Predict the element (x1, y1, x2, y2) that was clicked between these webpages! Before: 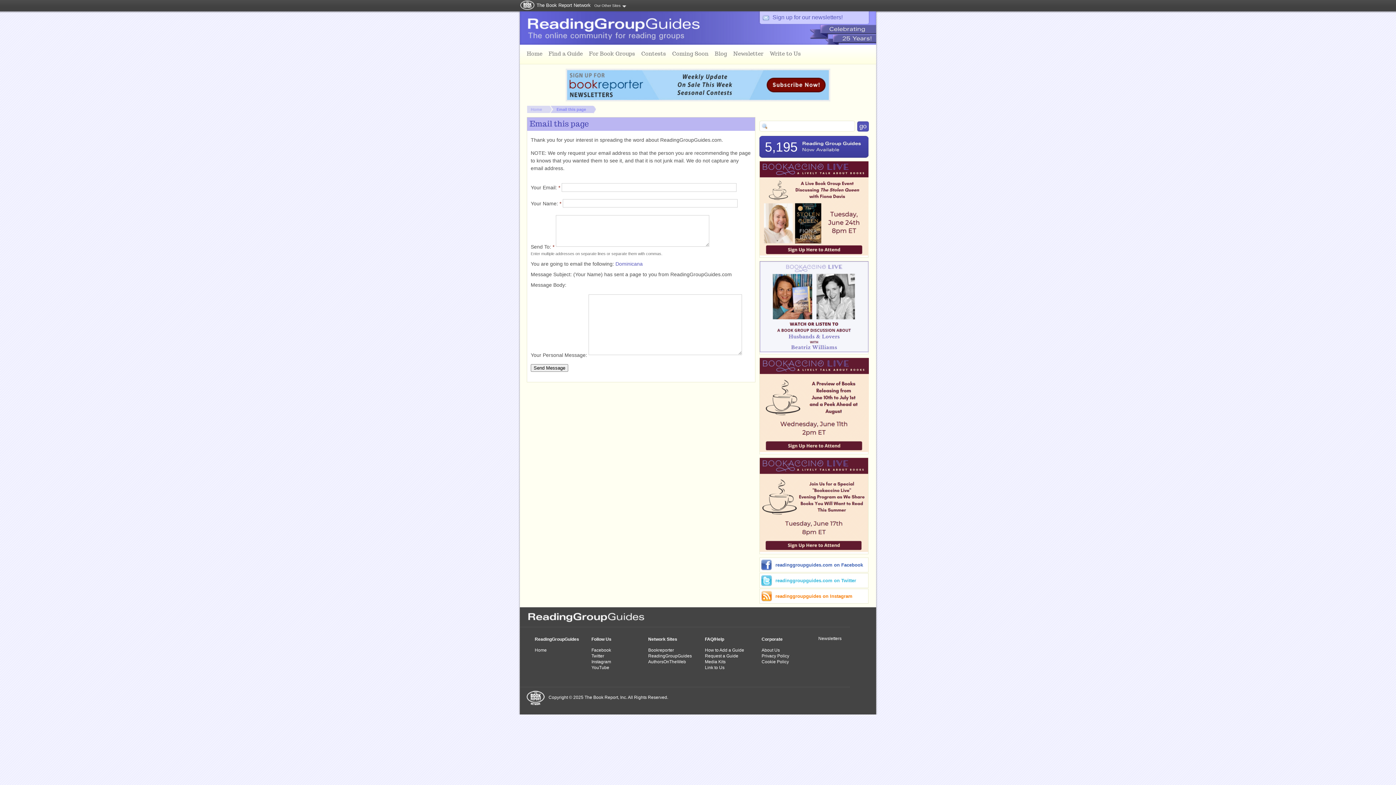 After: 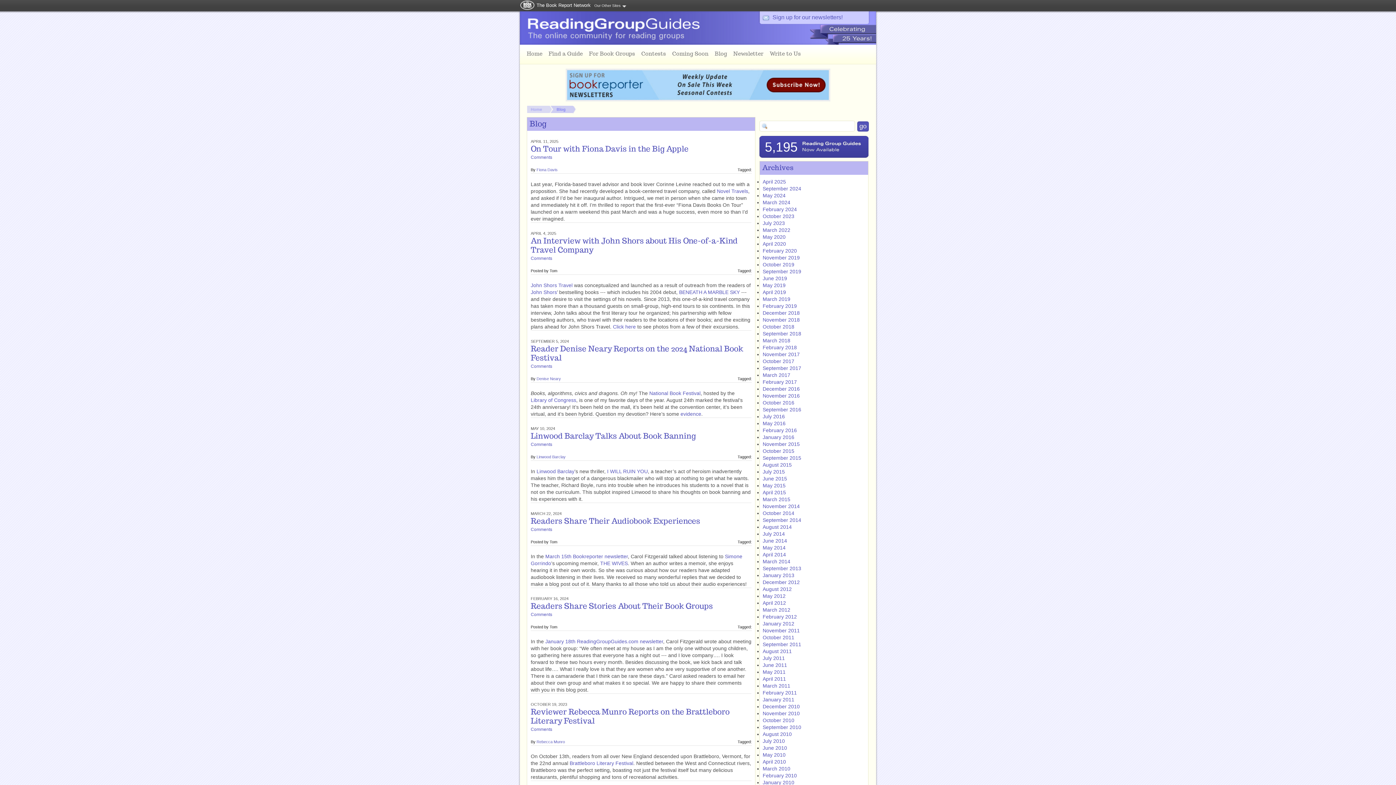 Action: bbox: (711, 48, 730, 64) label: Blog